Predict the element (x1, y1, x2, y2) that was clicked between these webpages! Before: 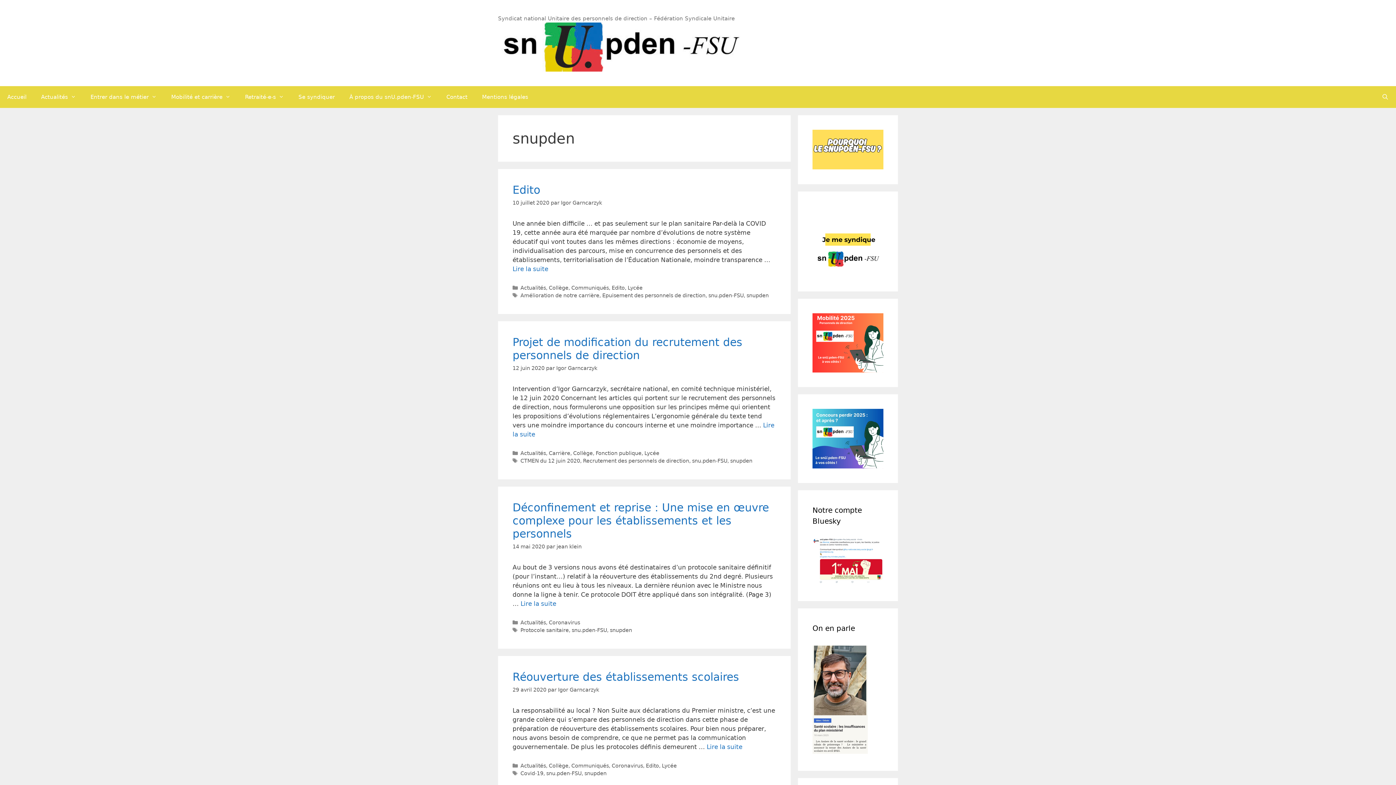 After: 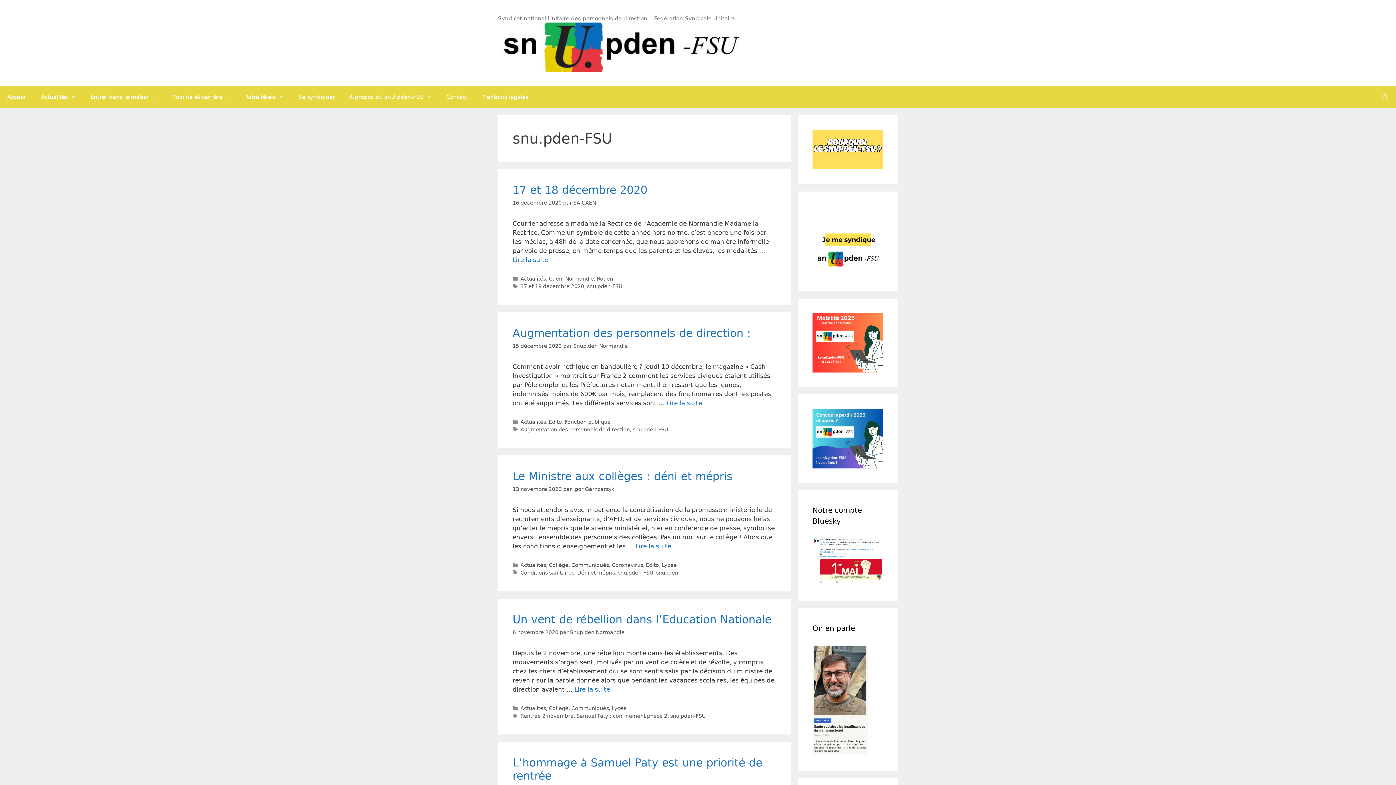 Action: bbox: (546, 770, 581, 776) label: snu.pden-FSU